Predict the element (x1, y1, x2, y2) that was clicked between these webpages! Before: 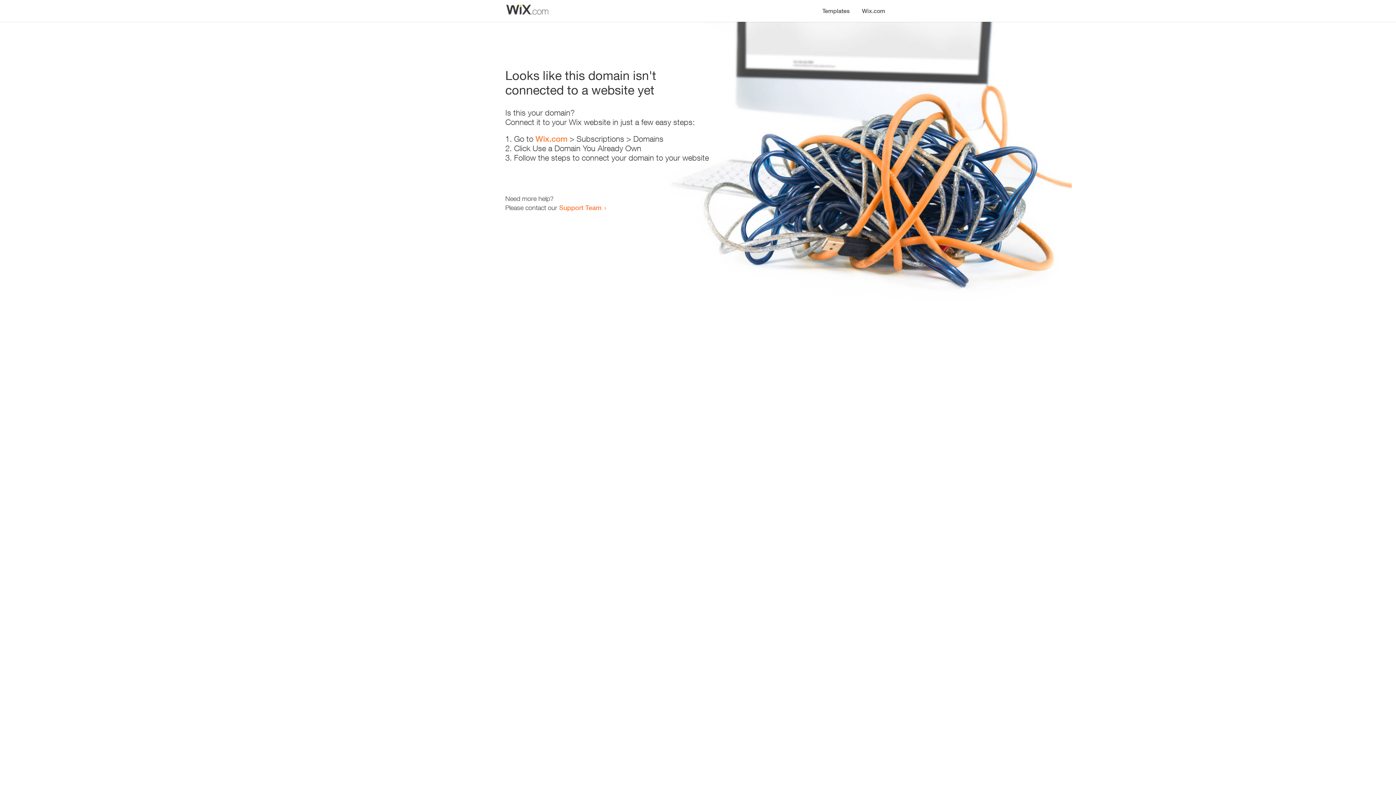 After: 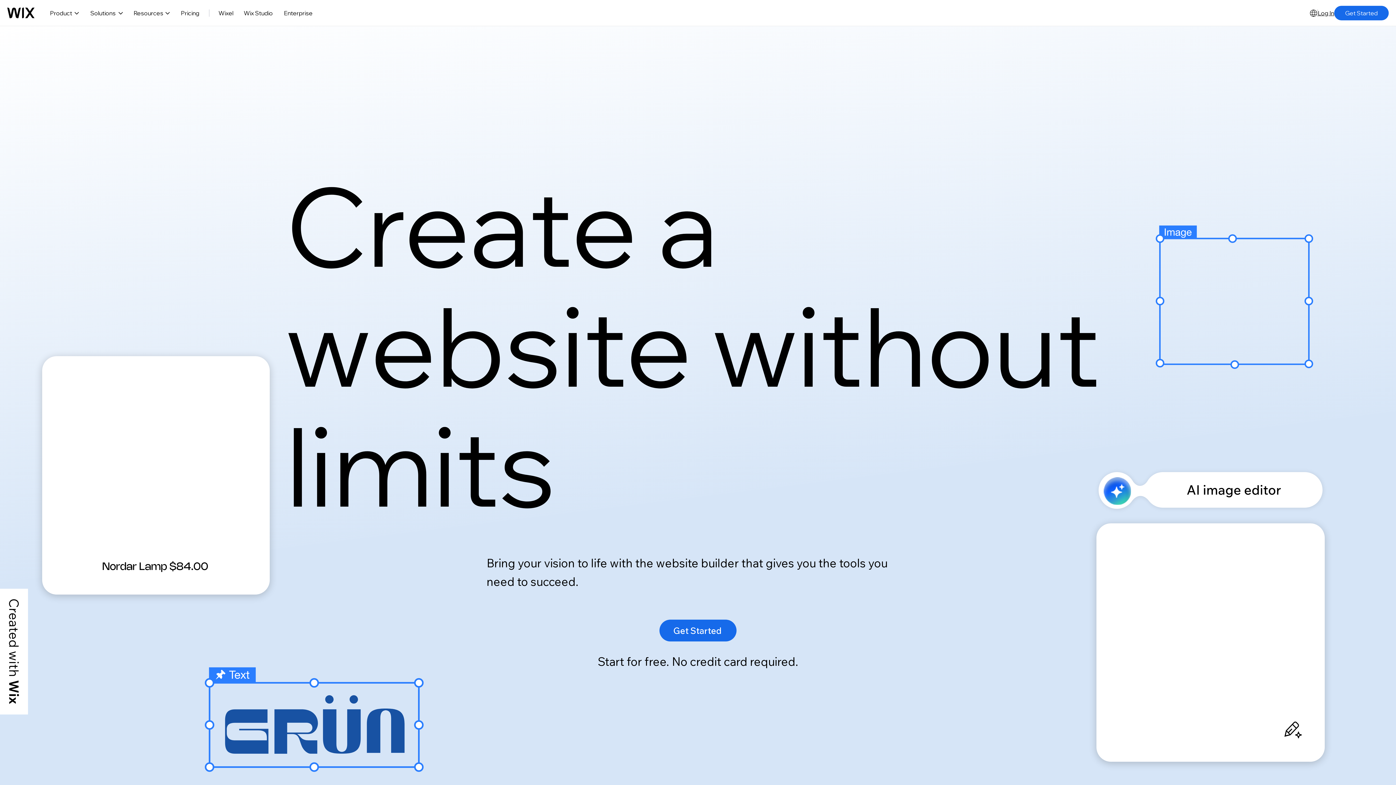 Action: bbox: (856, 0, 890, 14) label: Wix.com